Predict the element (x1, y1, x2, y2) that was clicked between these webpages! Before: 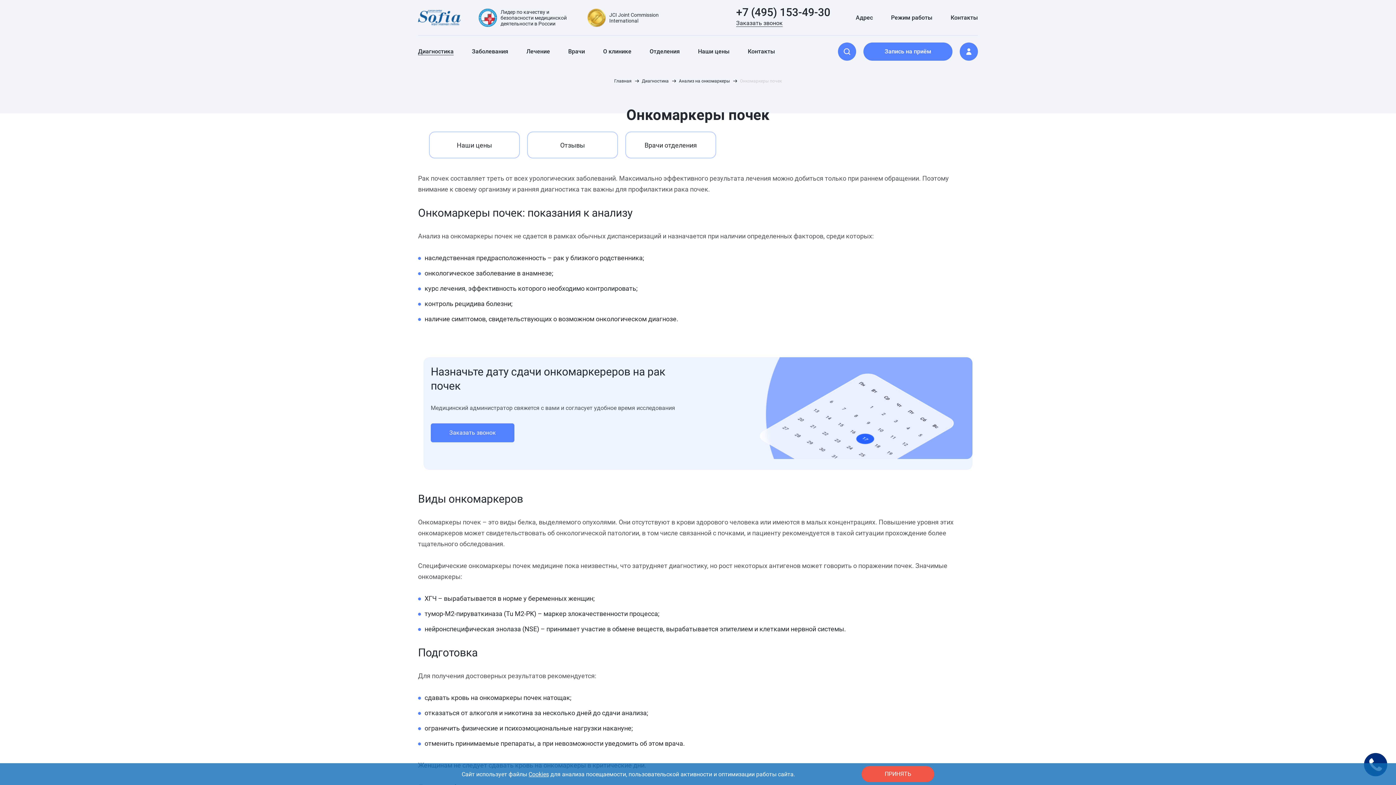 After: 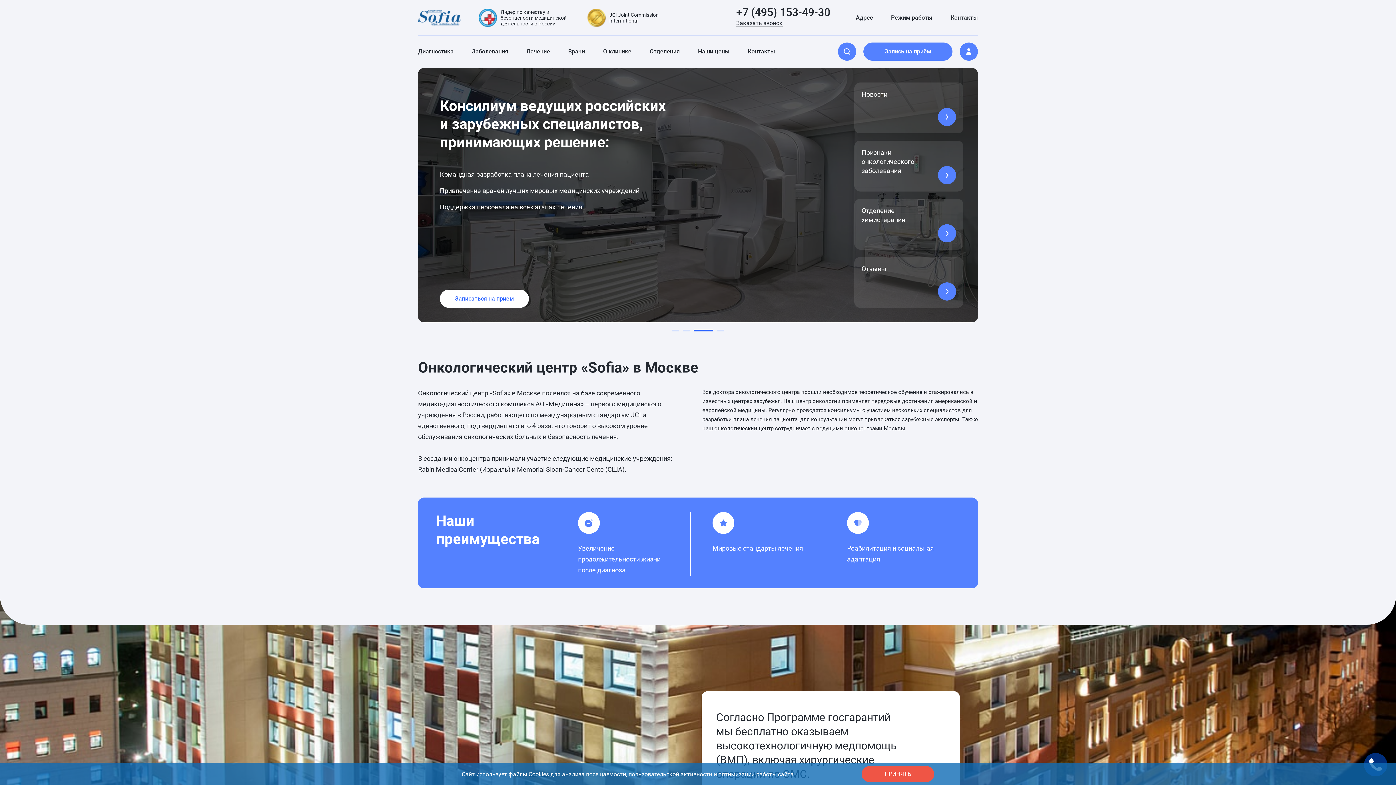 Action: label: Главная bbox: (614, 78, 631, 83)